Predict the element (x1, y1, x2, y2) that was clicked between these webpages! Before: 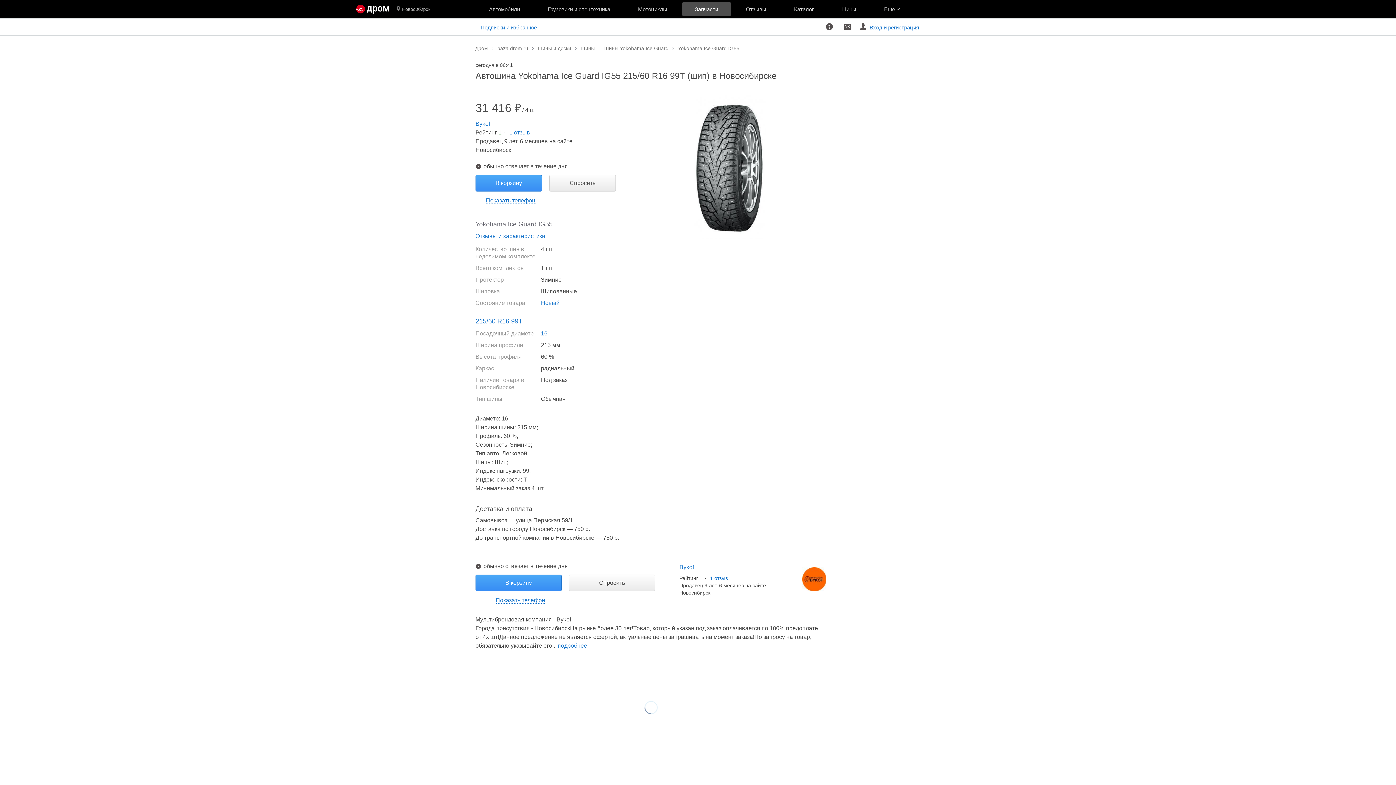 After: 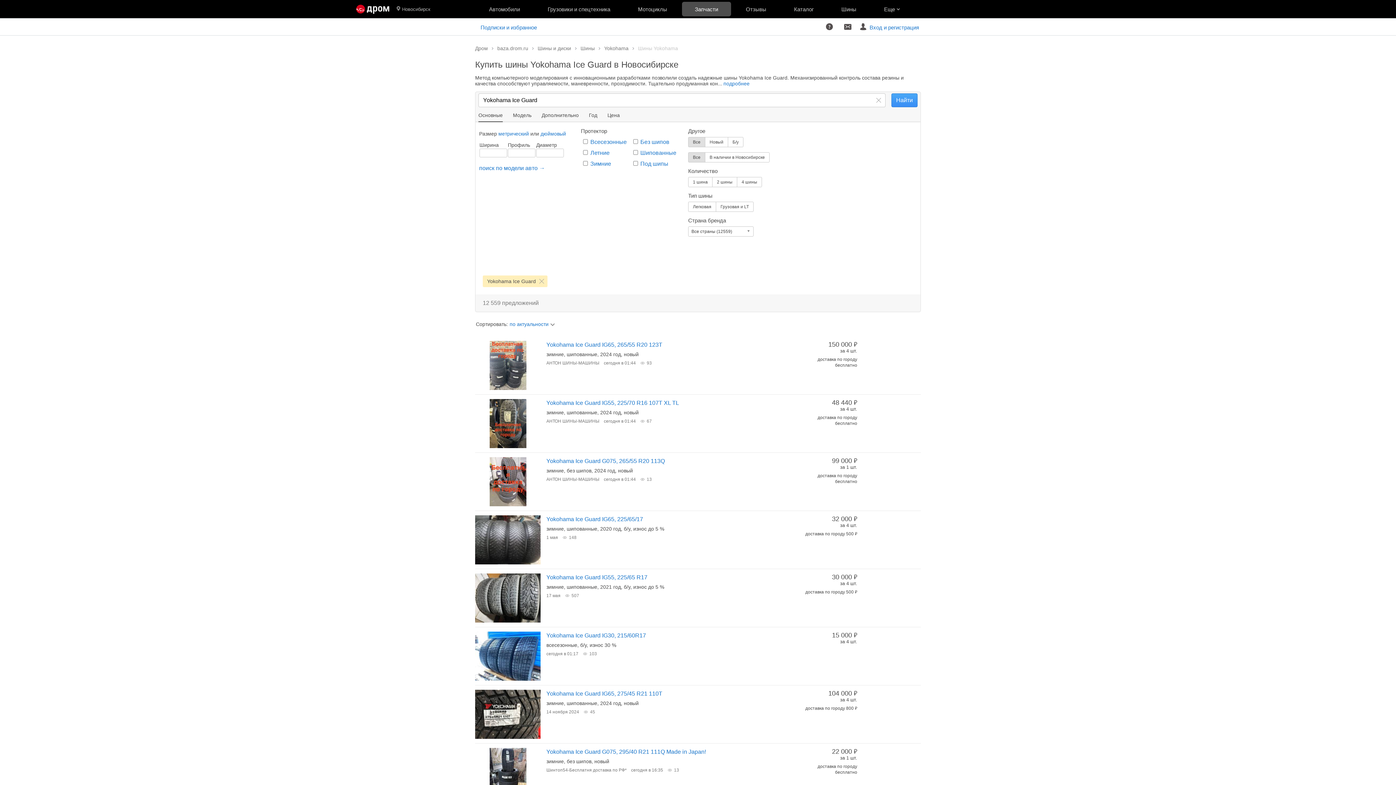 Action: label: Шины Yokohama Ice Guard  bbox: (604, 45, 670, 51)